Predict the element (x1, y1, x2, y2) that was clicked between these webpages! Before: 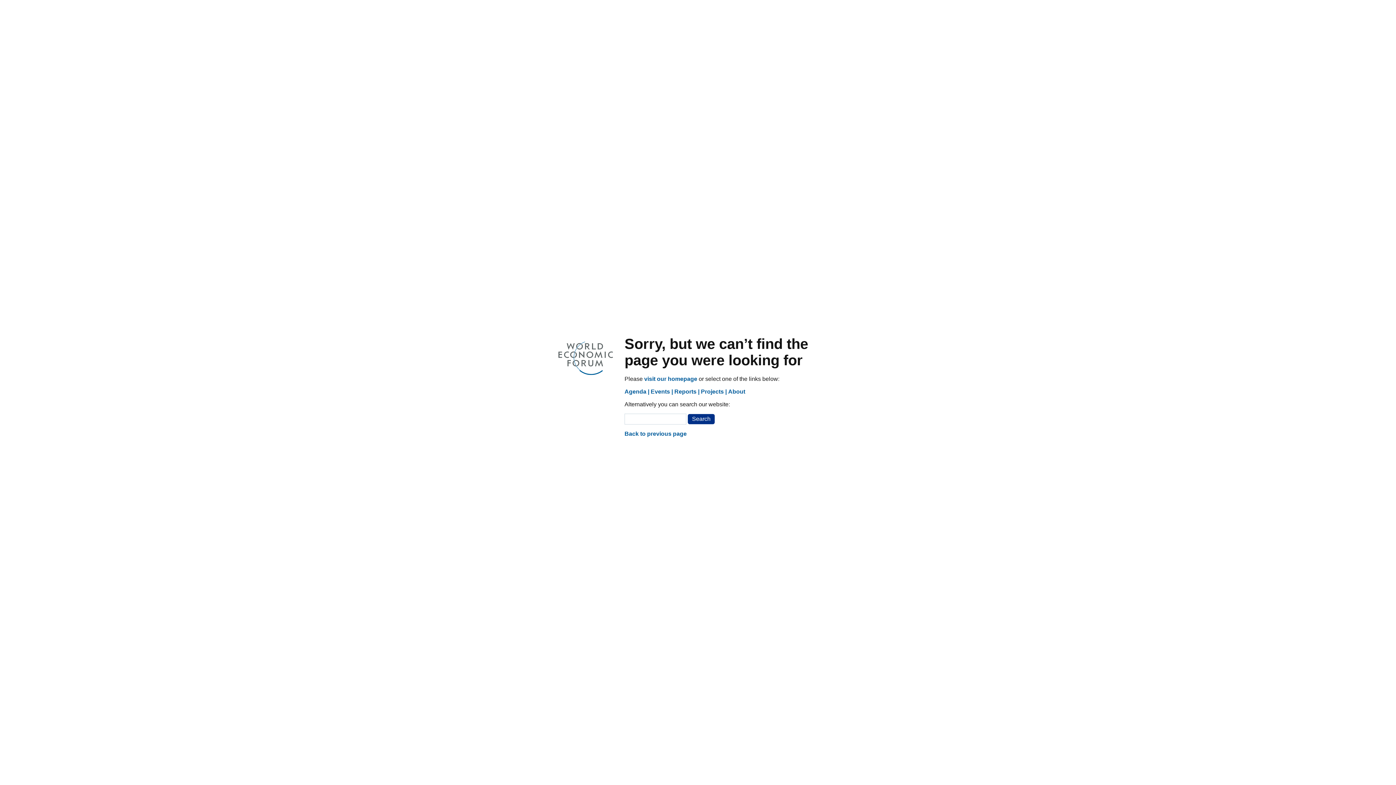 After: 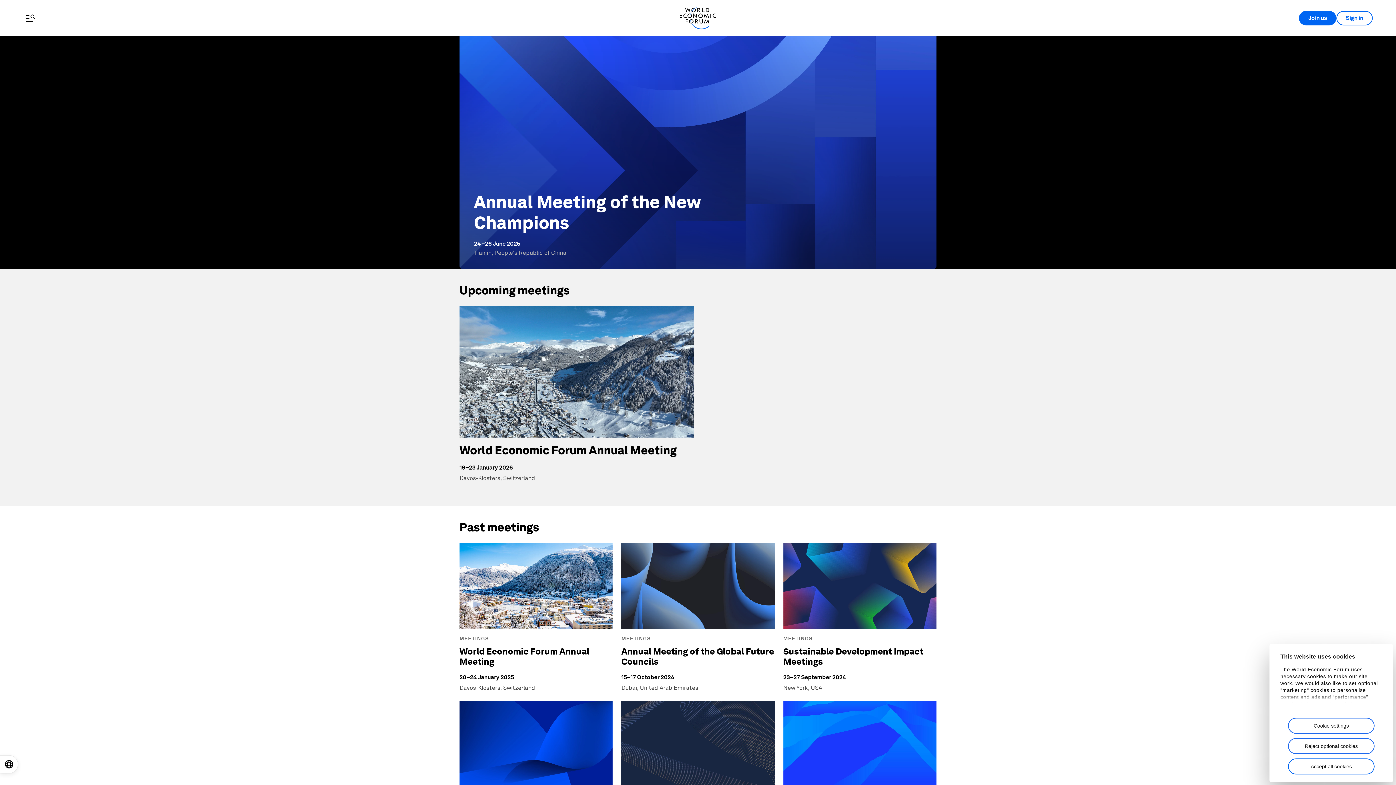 Action: label: Events bbox: (650, 388, 673, 395)